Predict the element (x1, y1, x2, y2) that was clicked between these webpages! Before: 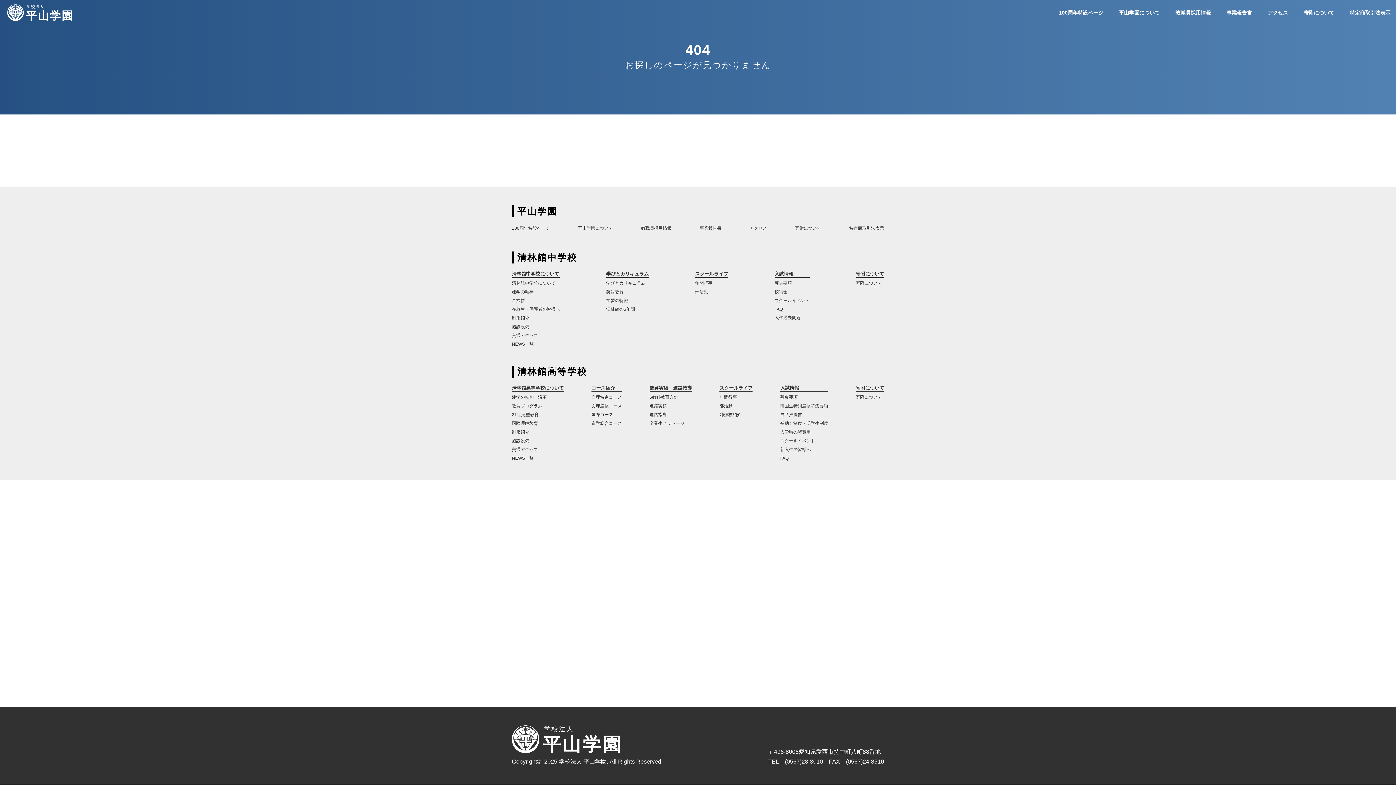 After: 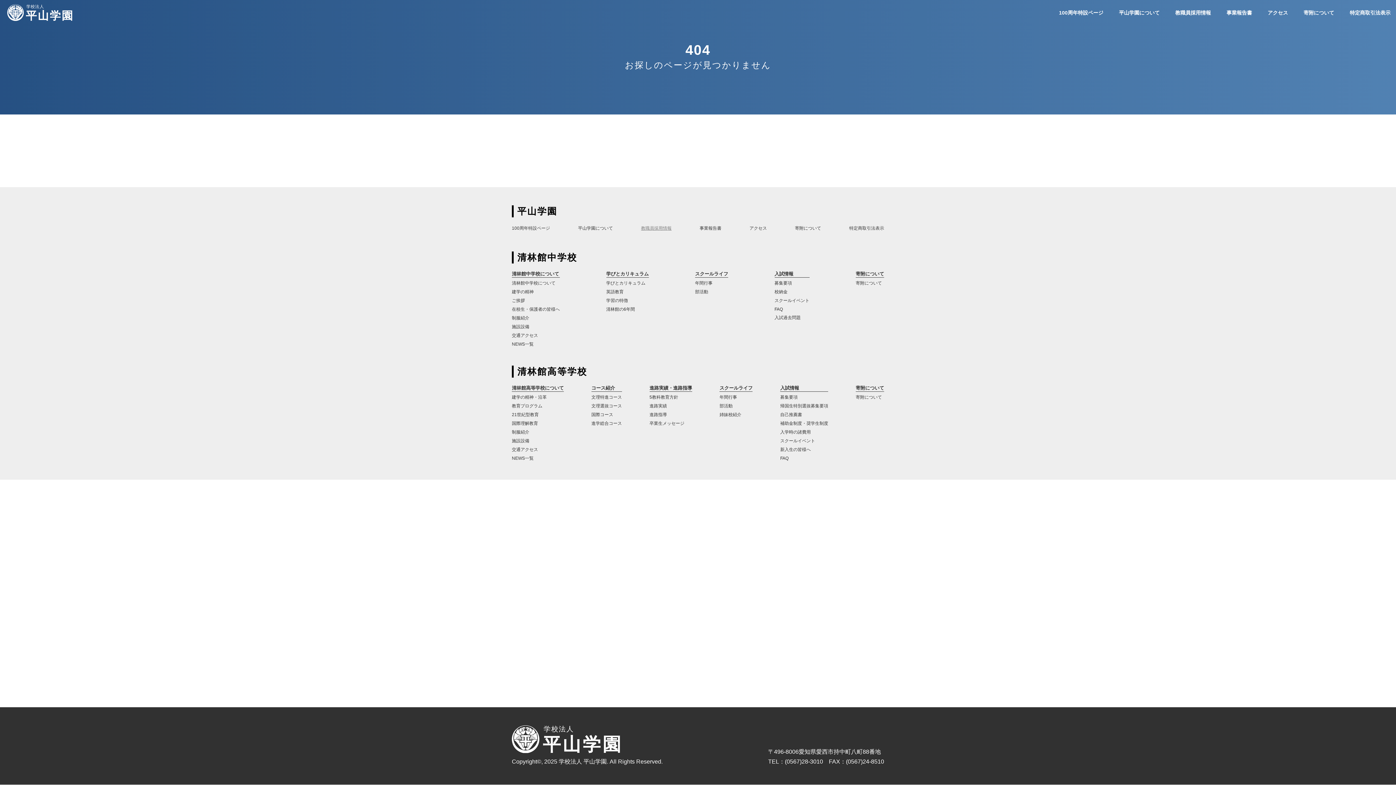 Action: bbox: (641, 225, 671, 230) label: 教職員採用情報